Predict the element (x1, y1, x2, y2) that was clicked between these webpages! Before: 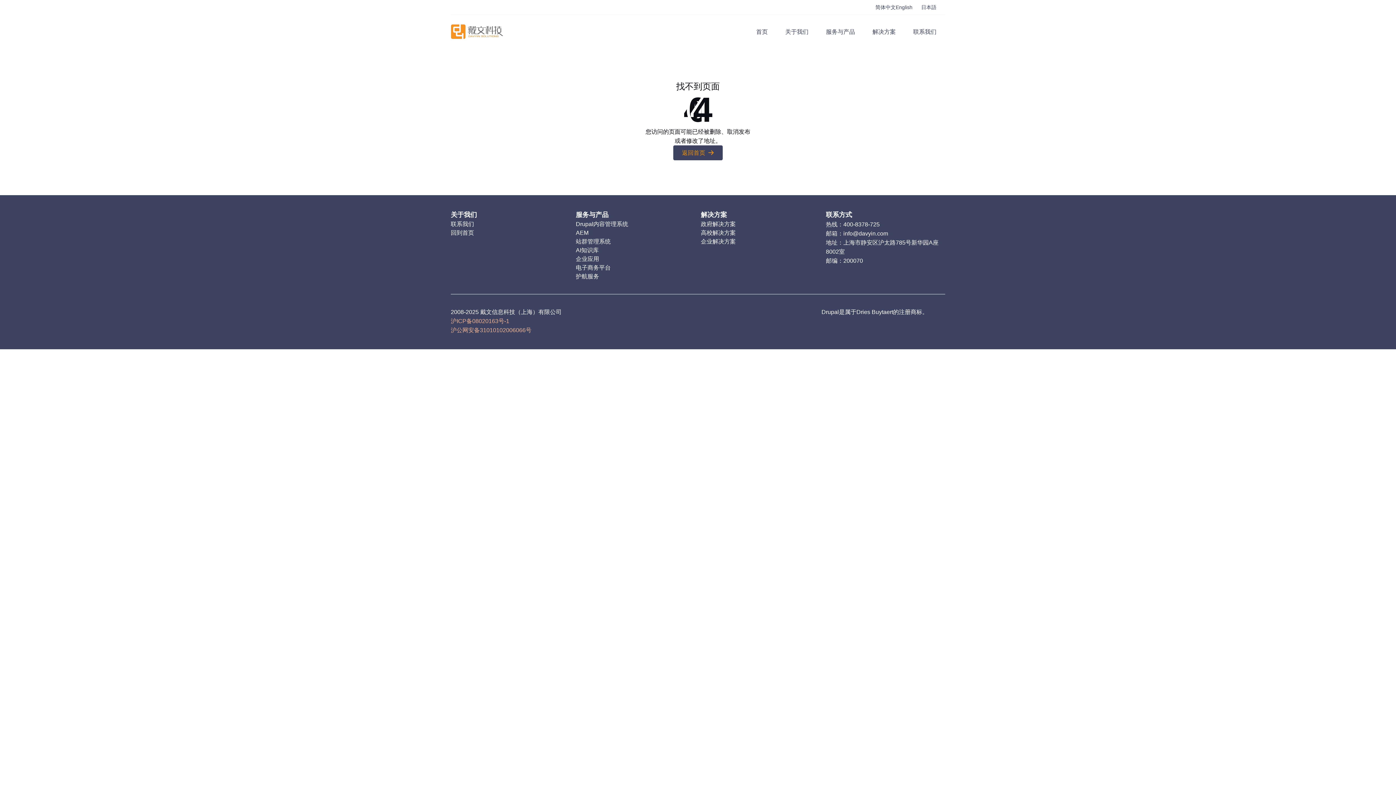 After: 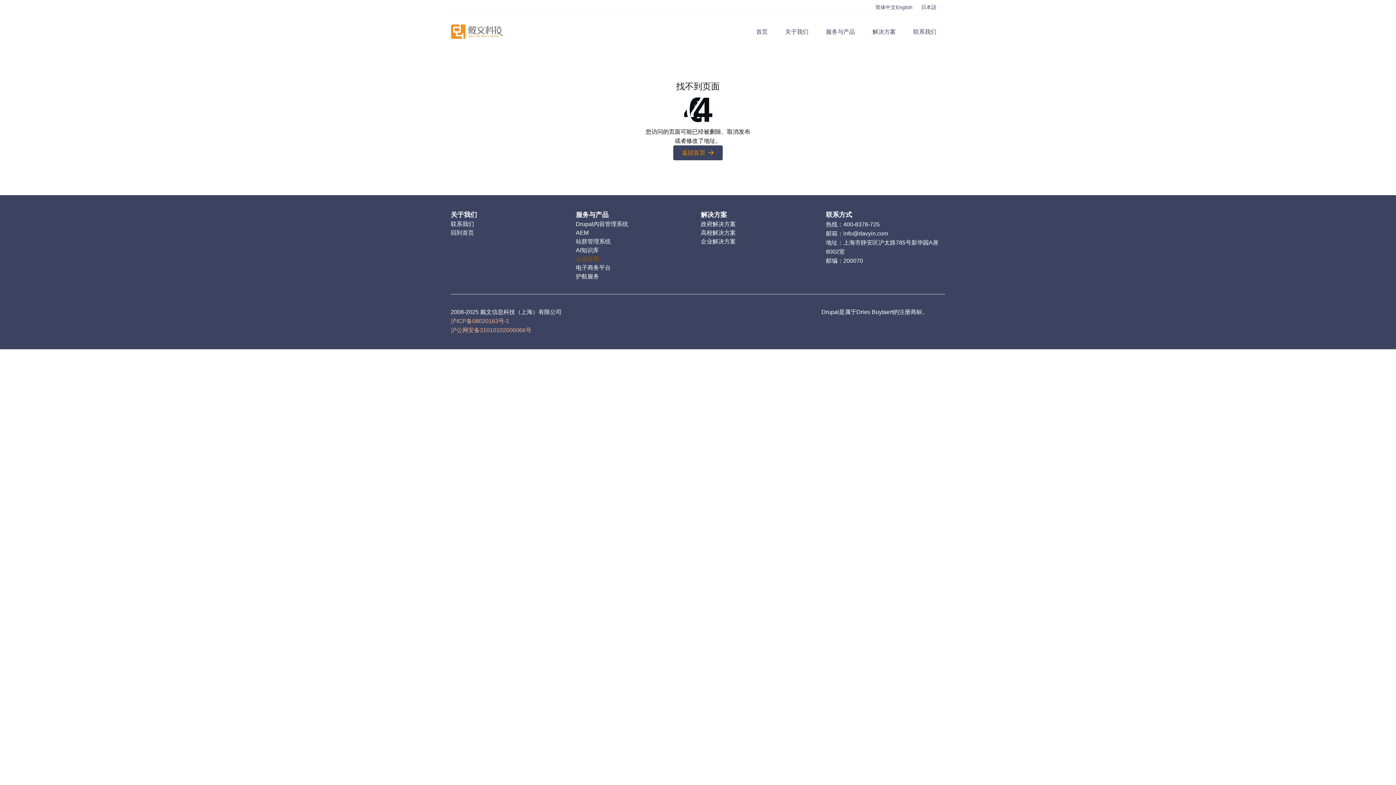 Action: label: 企业应用 bbox: (575, 254, 599, 263)